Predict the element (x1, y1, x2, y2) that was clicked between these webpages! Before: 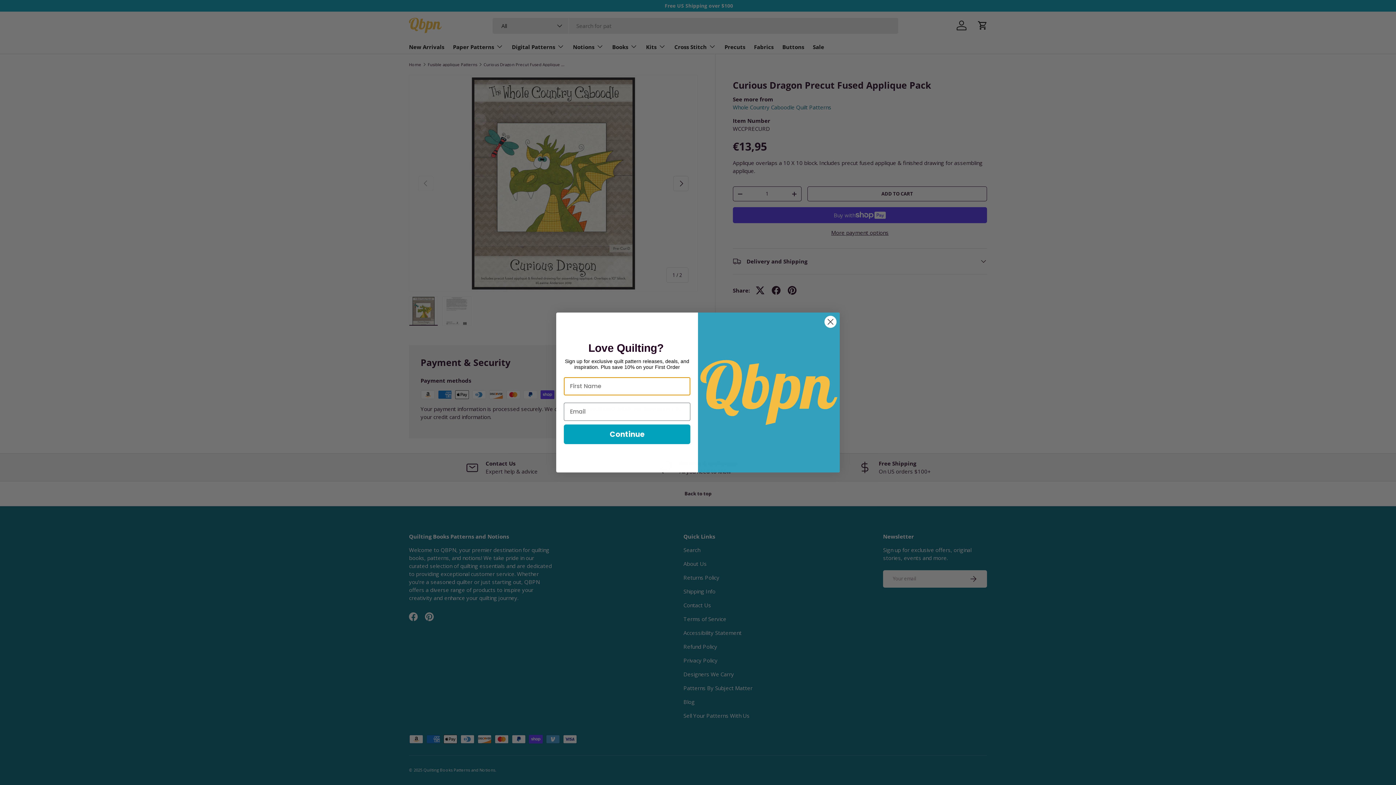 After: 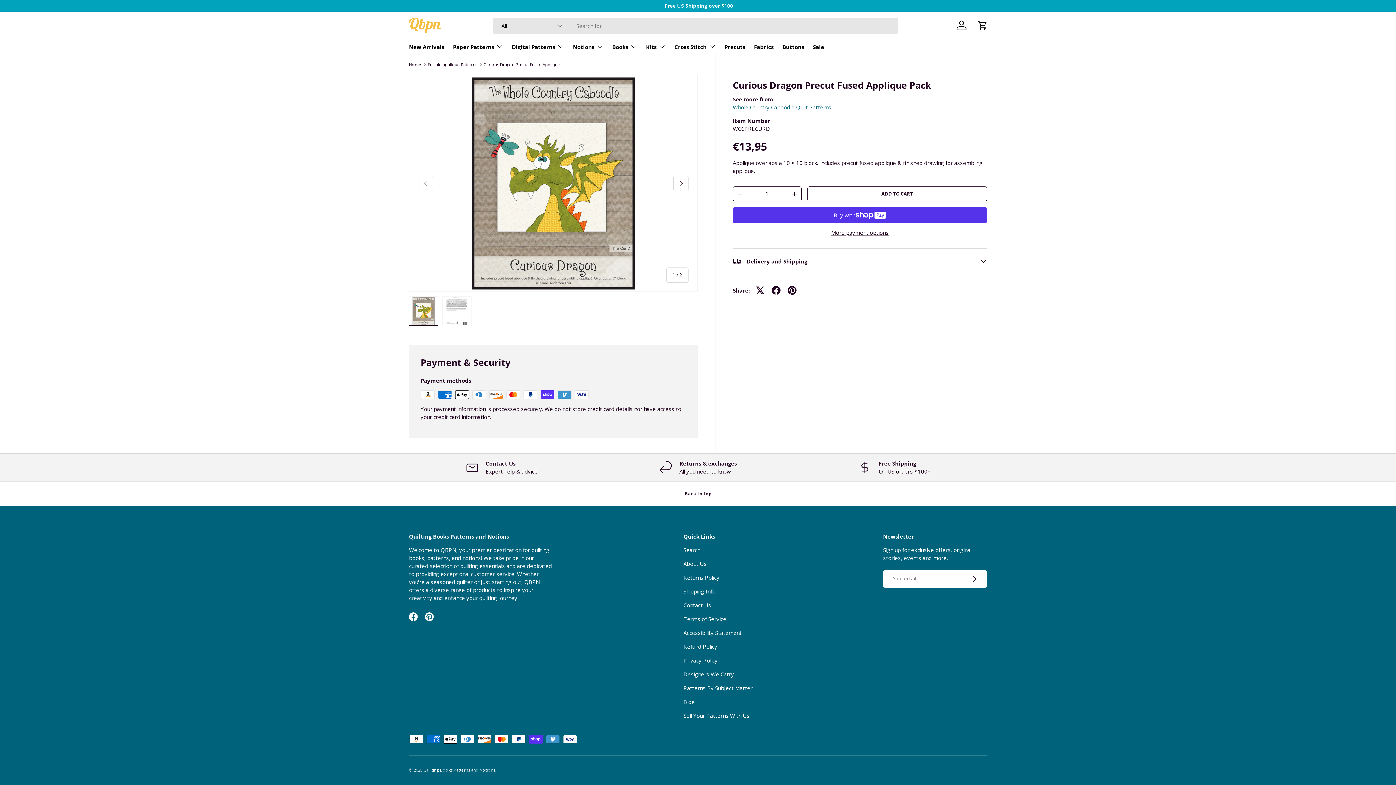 Action: label: Close dialog bbox: (824, 315, 837, 328)